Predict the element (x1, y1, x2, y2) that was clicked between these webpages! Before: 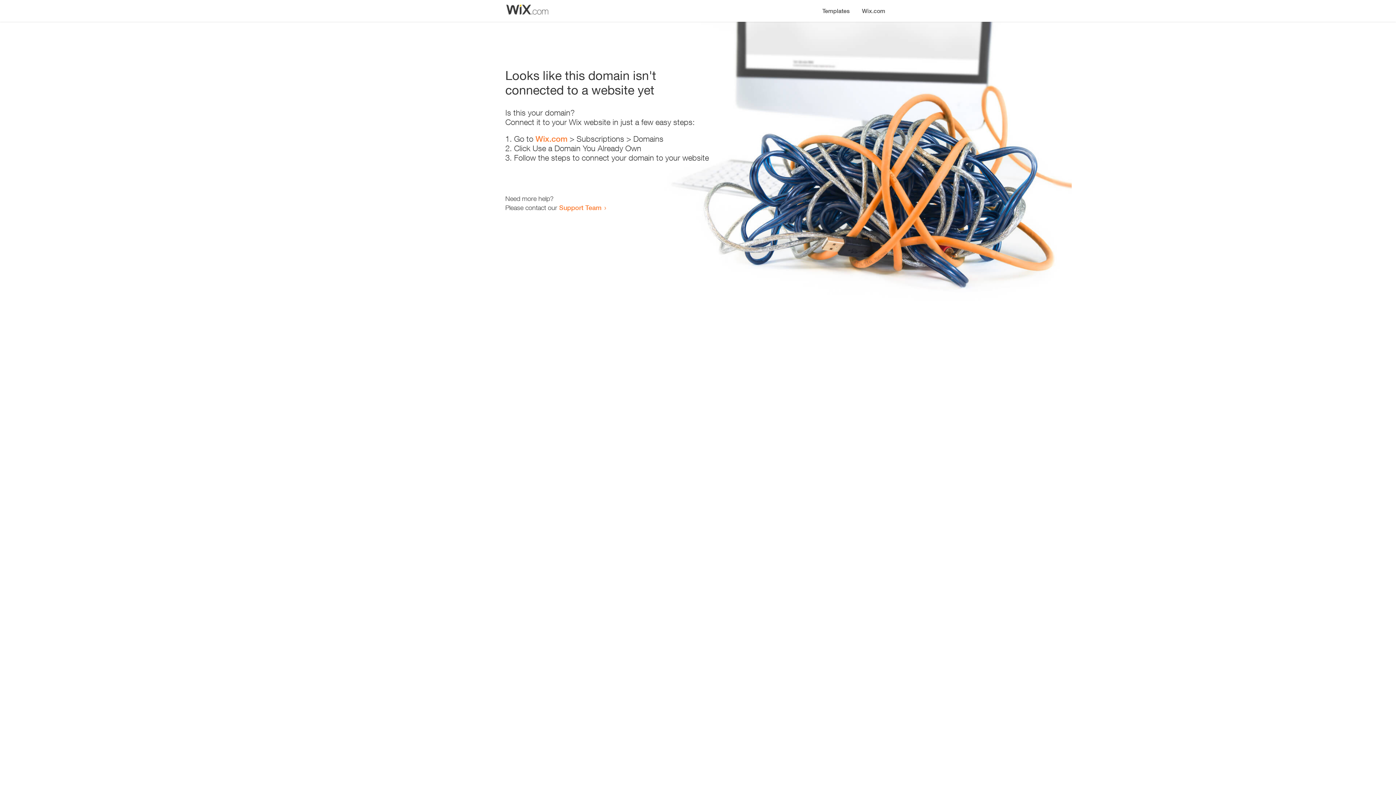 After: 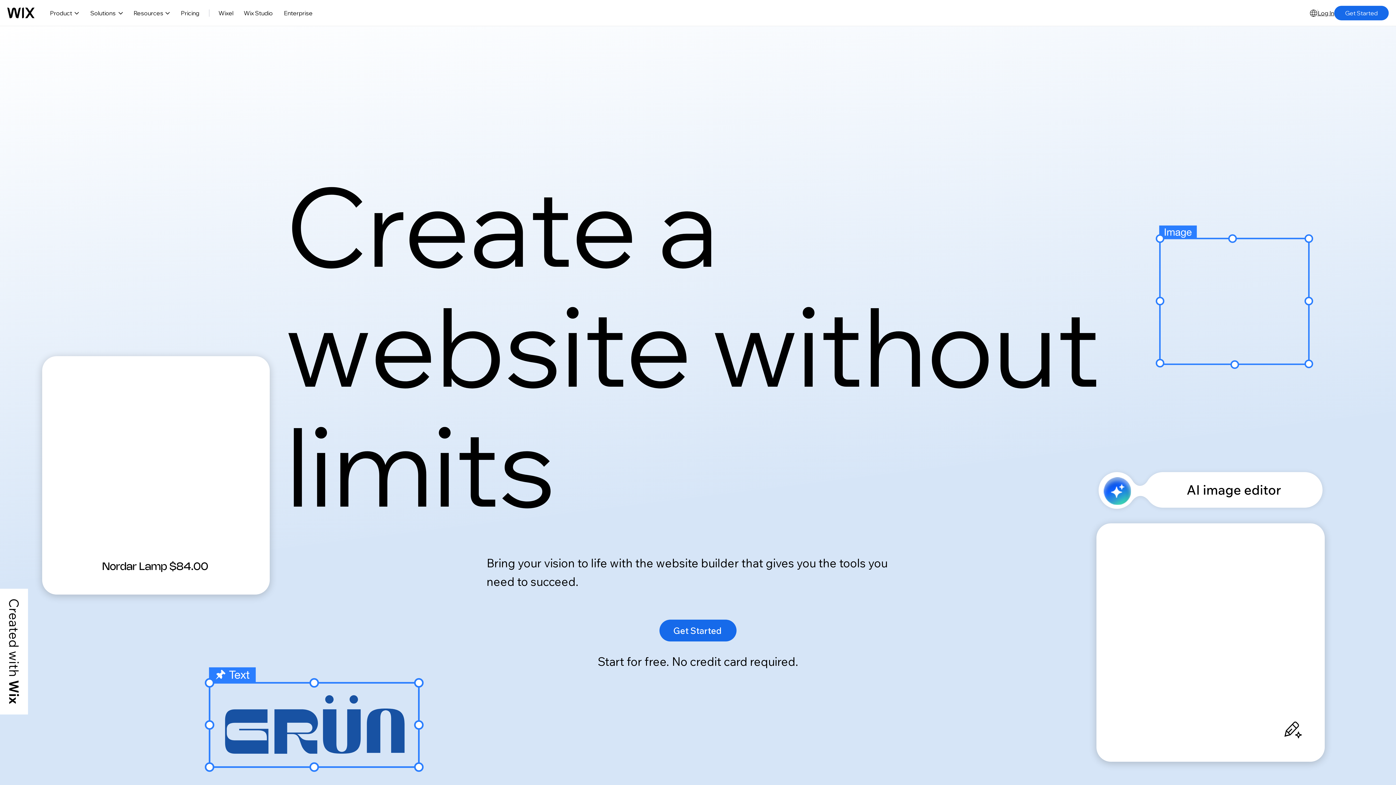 Action: bbox: (856, 0, 890, 14) label: Wix.com